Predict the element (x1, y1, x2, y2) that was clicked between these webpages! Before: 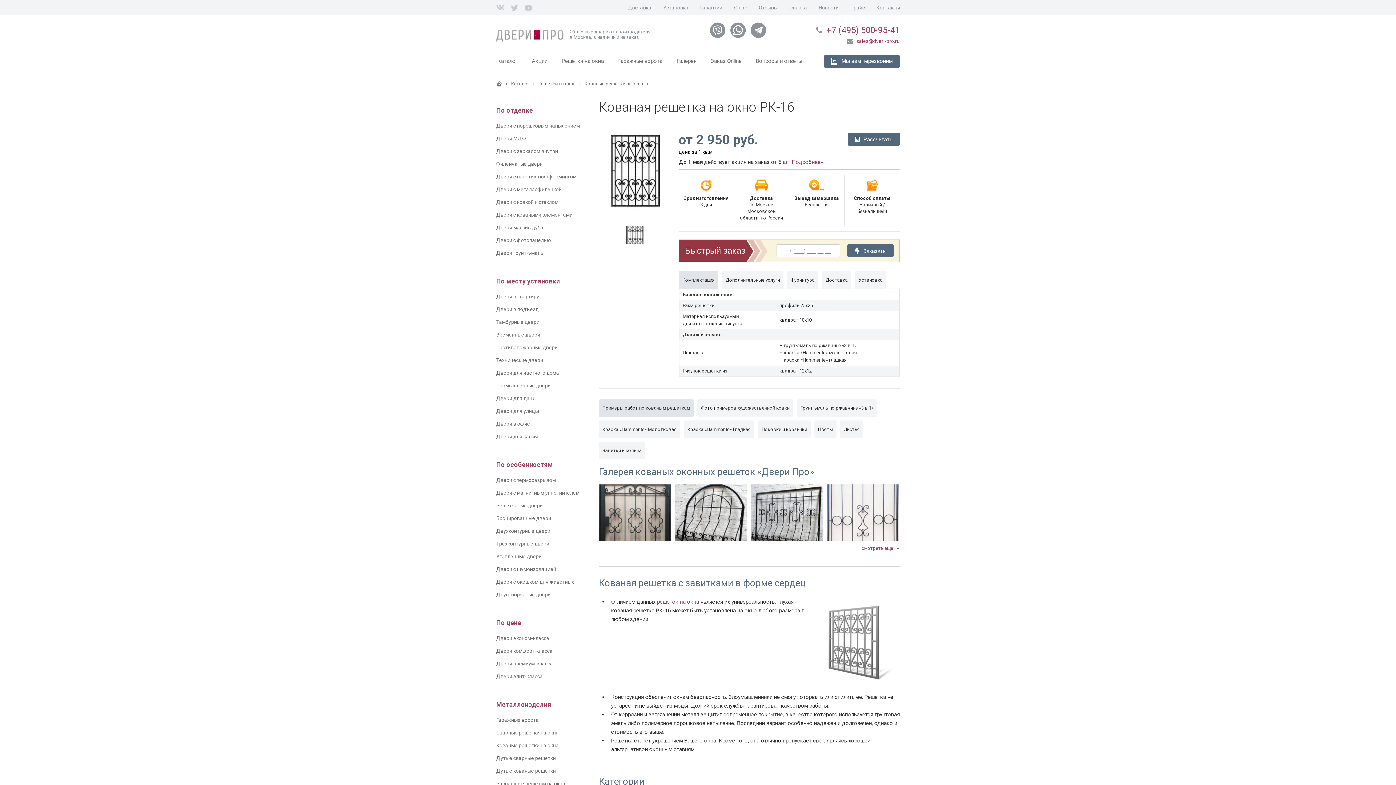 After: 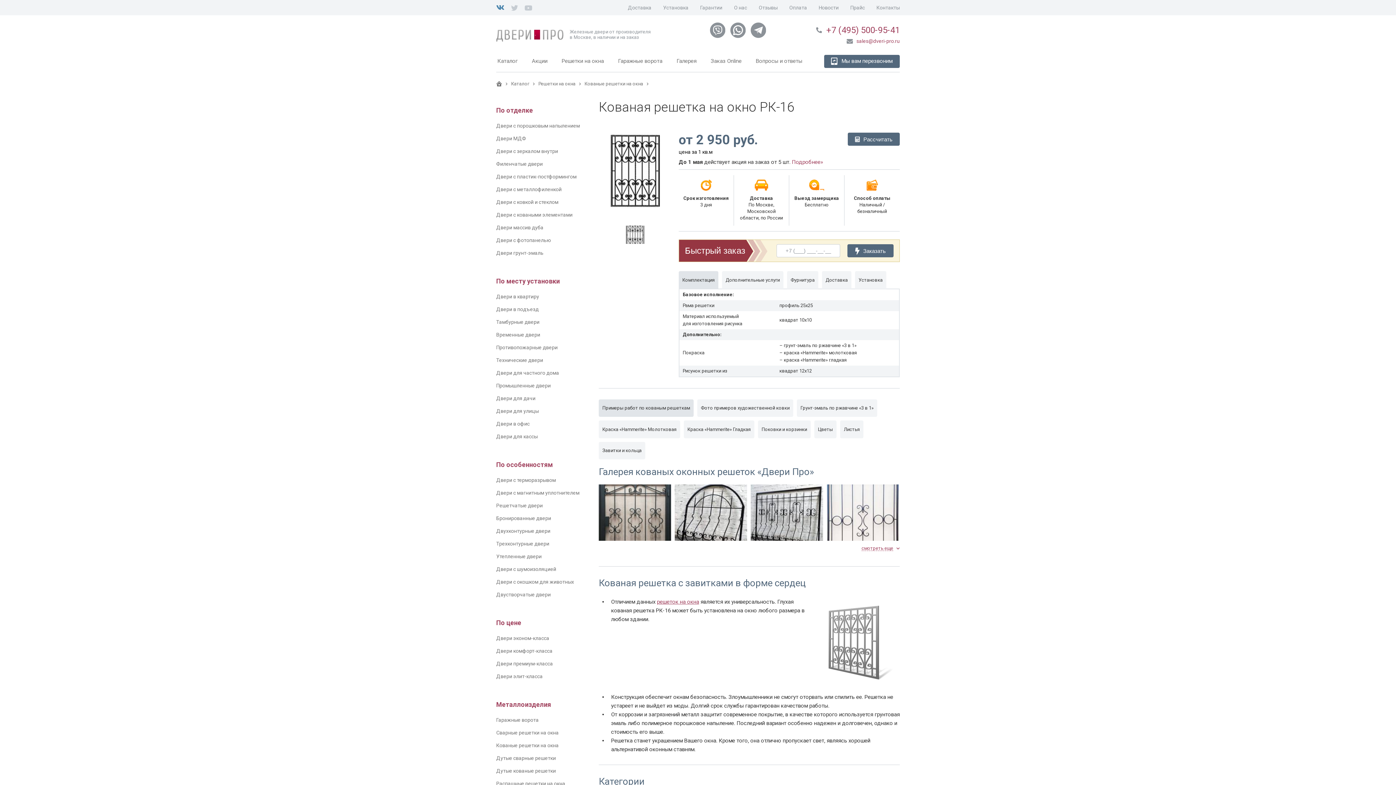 Action: bbox: (496, 4, 504, 11)